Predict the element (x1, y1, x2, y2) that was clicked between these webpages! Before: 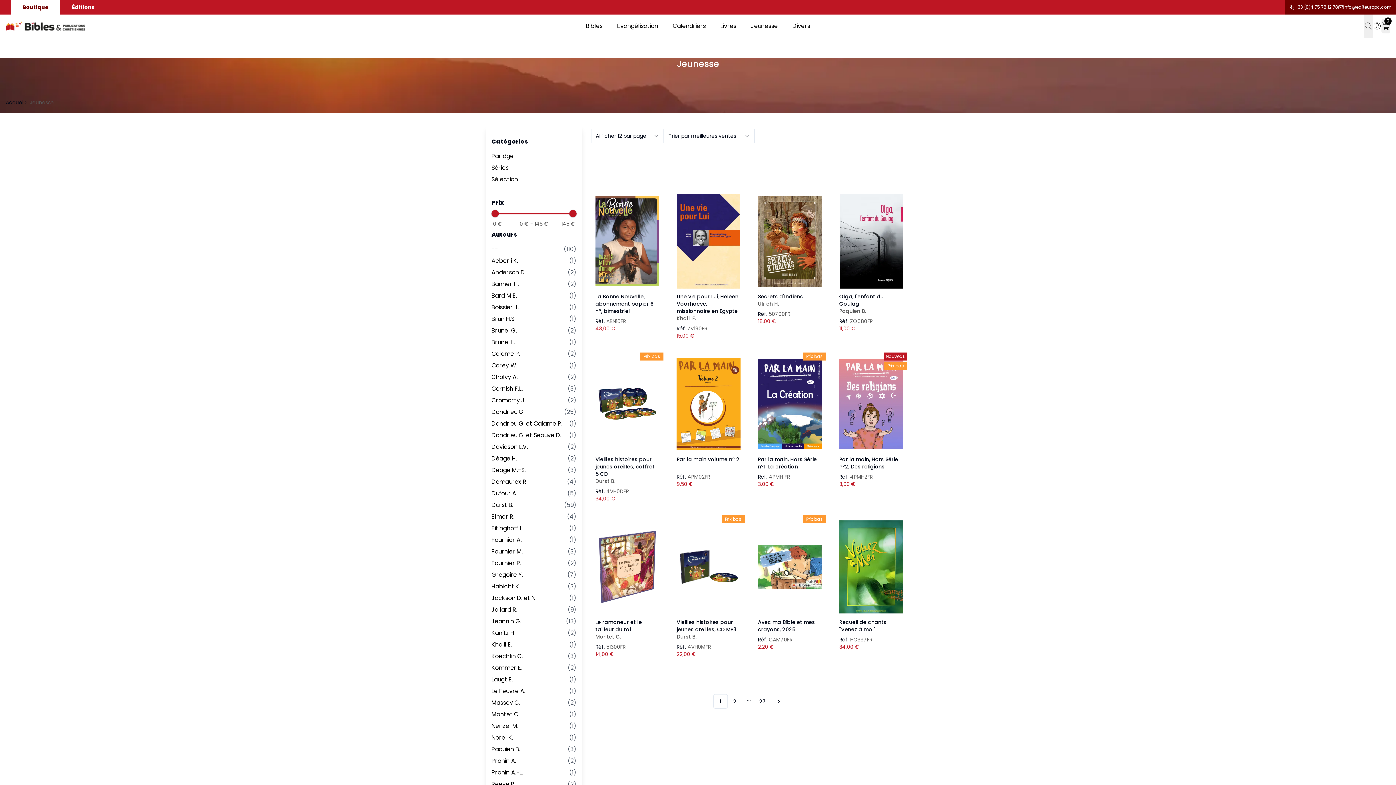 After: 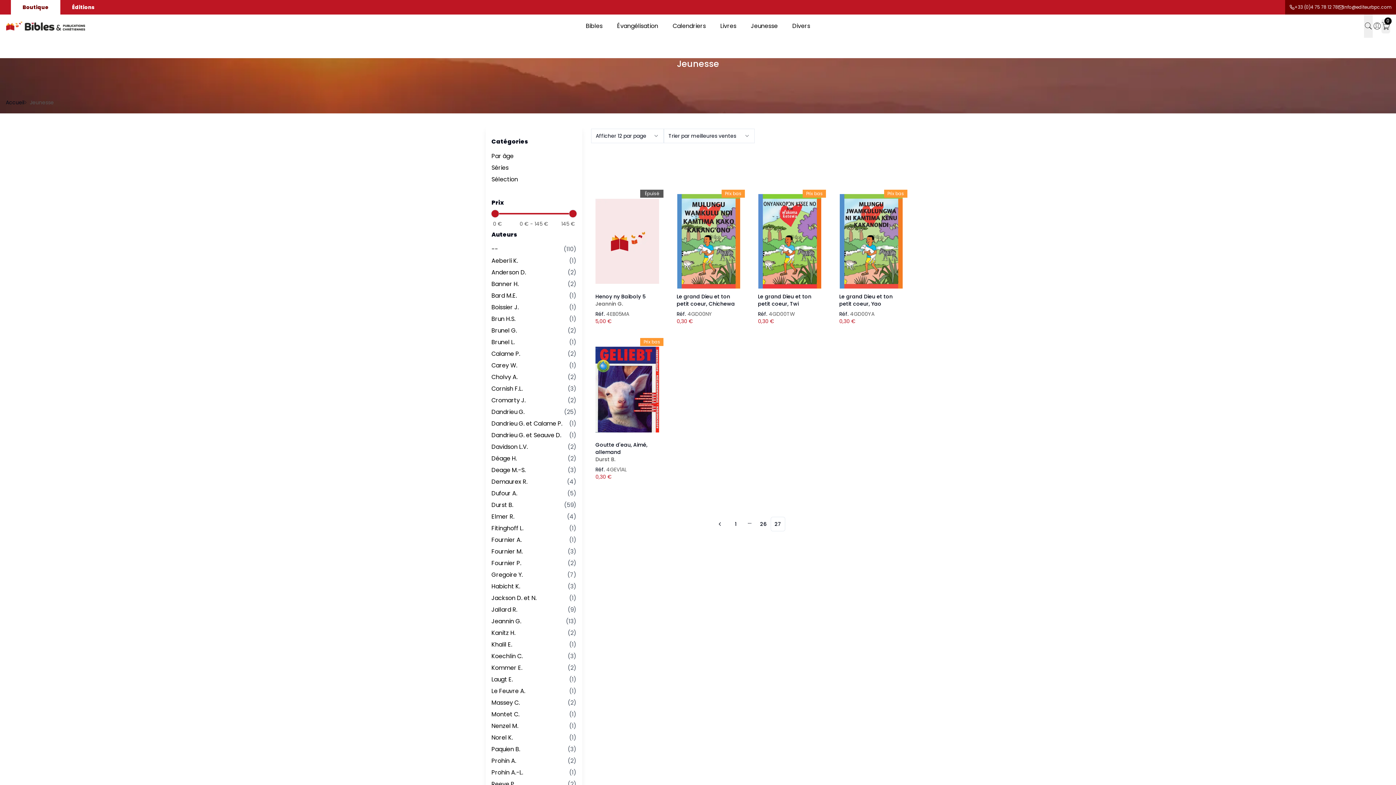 Action: bbox: (755, 694, 770, 709) label: 27